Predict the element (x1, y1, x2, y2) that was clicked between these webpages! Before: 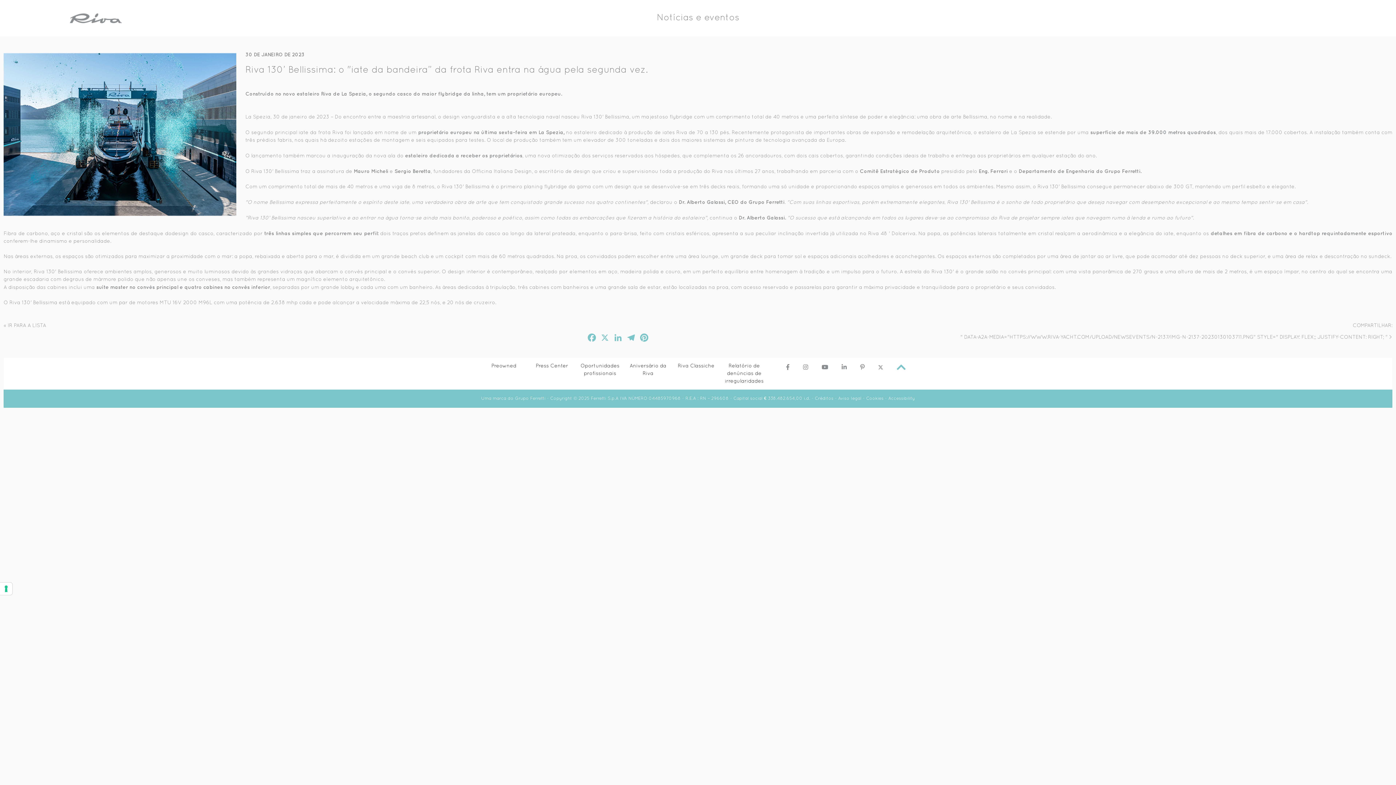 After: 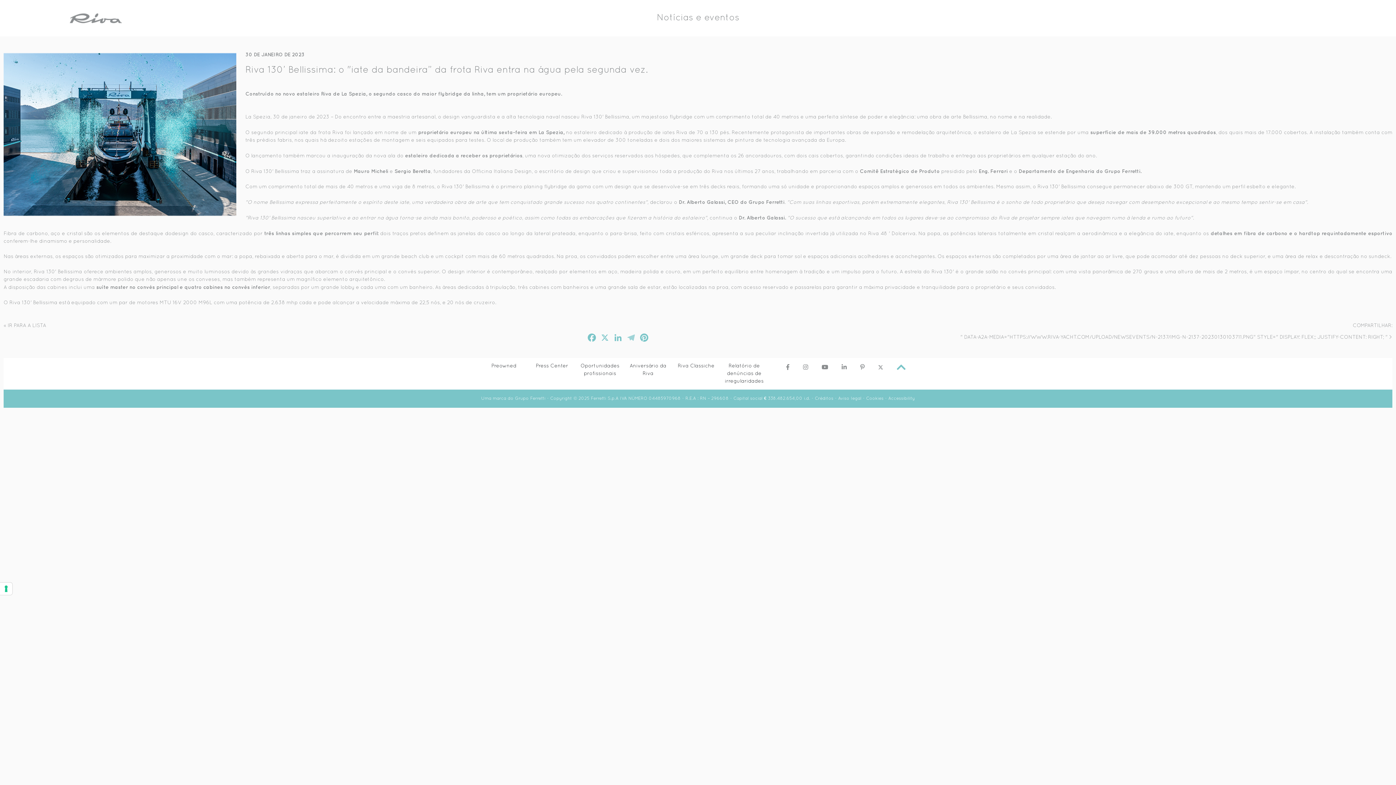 Action: bbox: (624, 332, 637, 343) label: TELEGRAM